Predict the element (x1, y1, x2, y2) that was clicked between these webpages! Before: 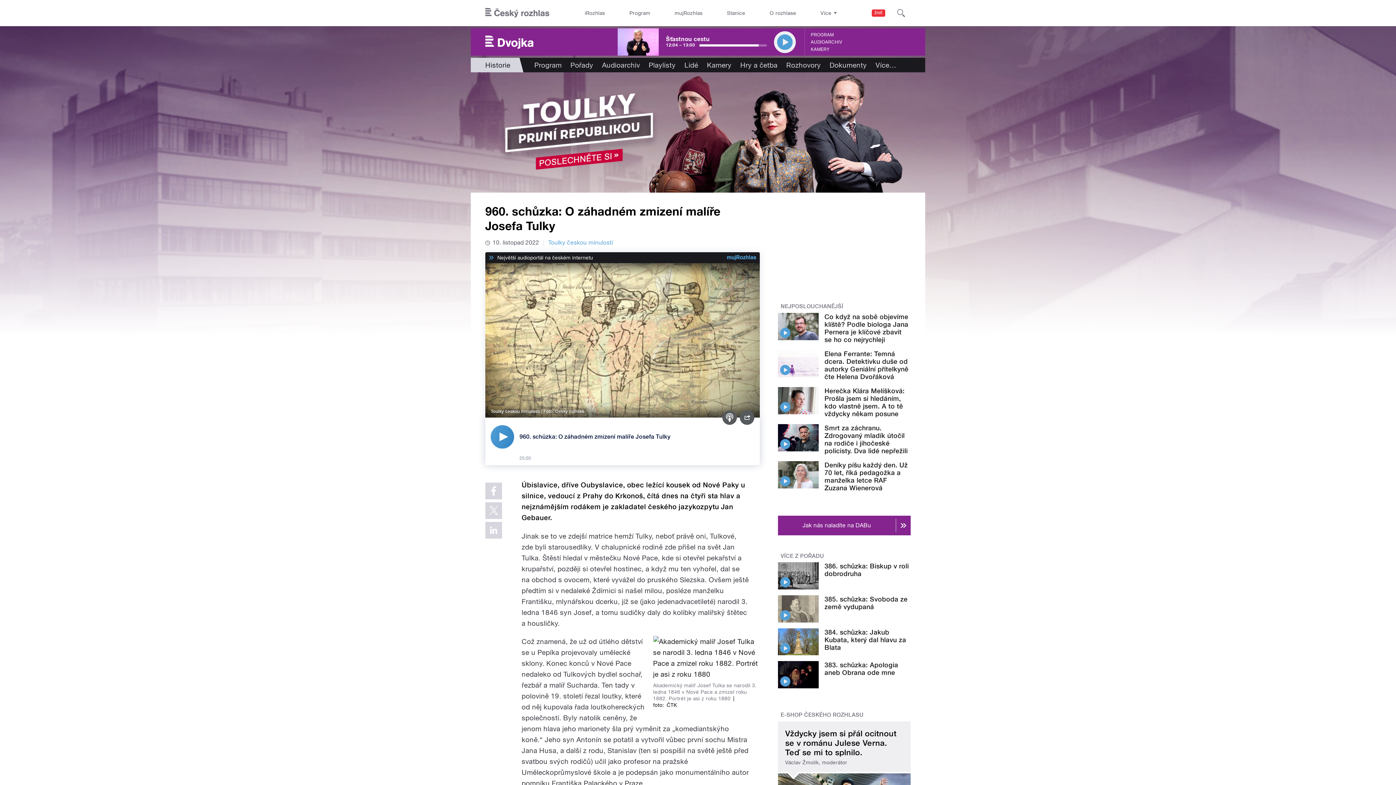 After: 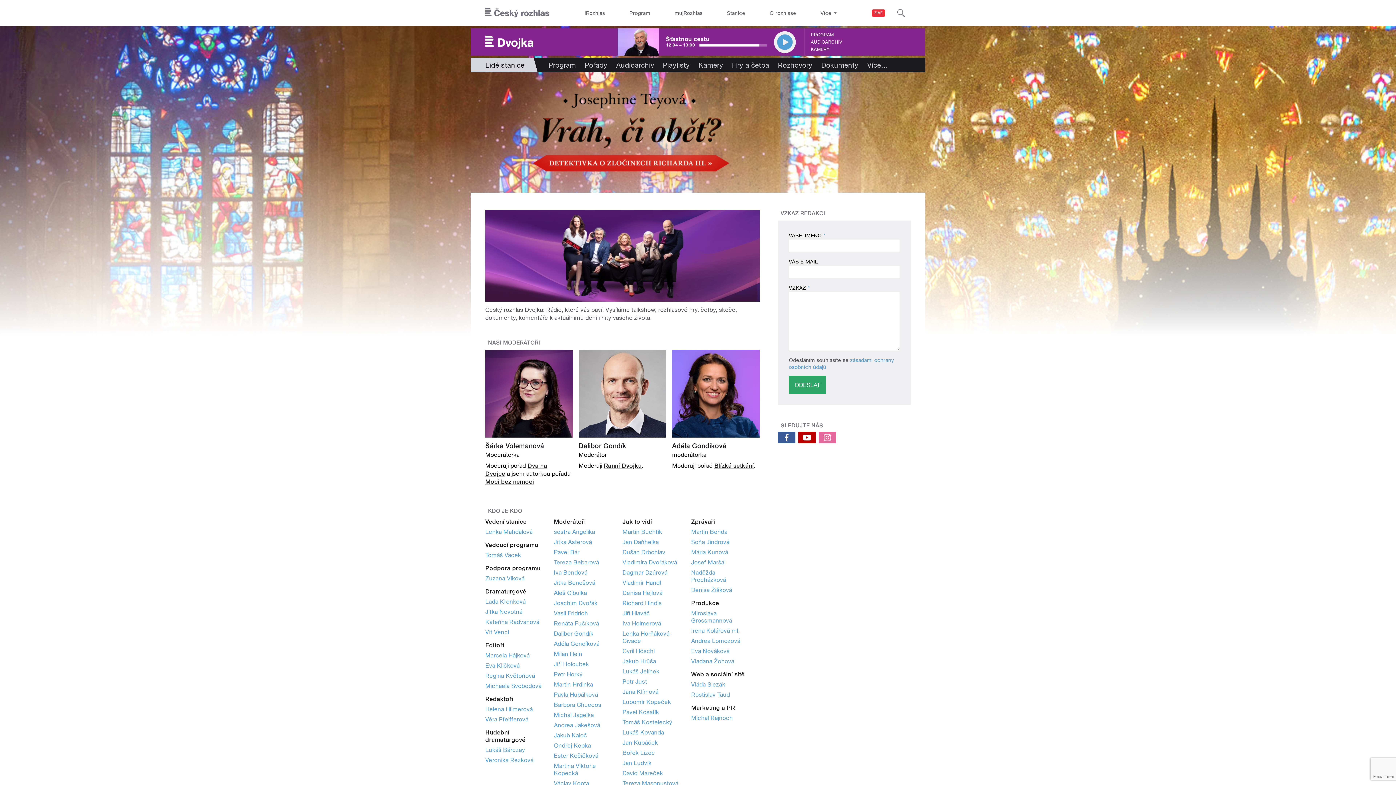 Action: label: Lidé bbox: (680, 57, 702, 72)